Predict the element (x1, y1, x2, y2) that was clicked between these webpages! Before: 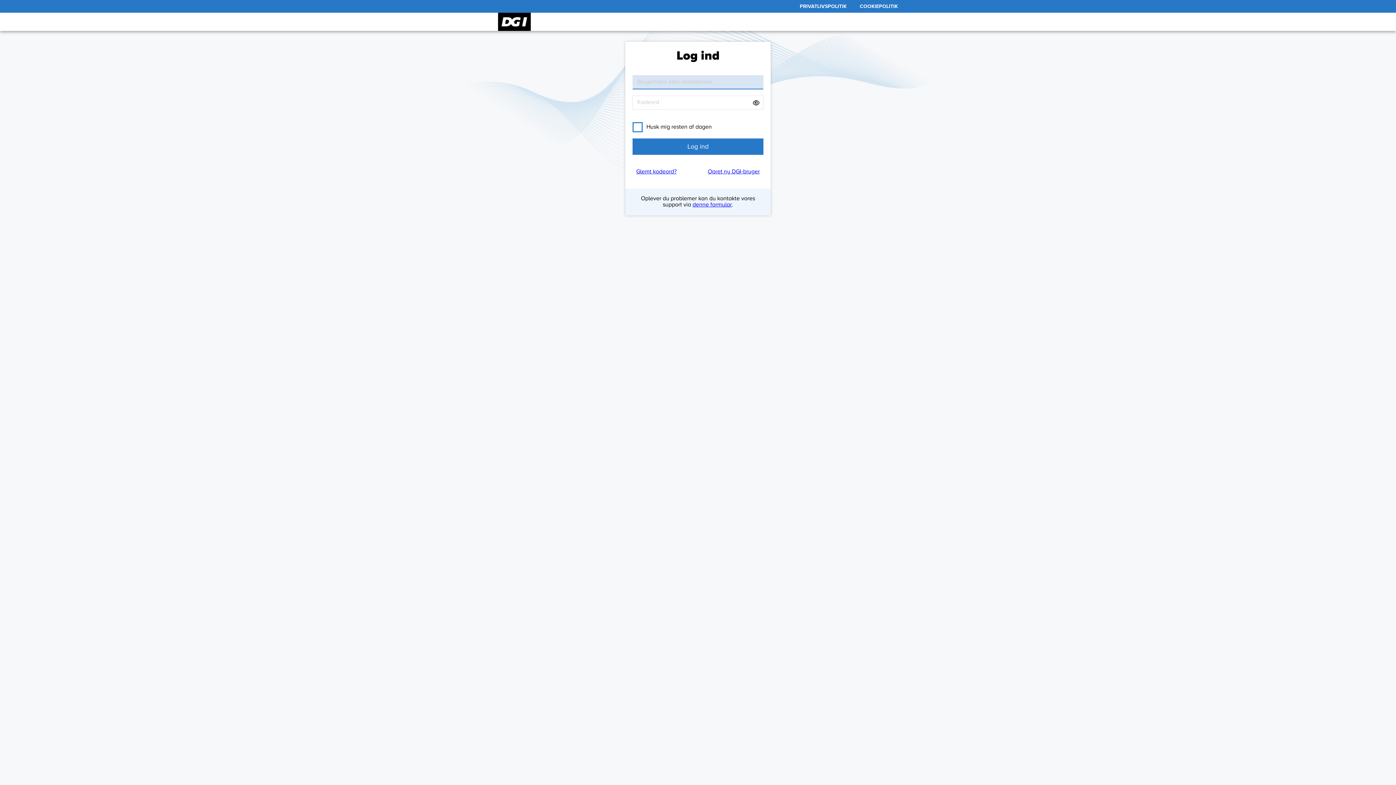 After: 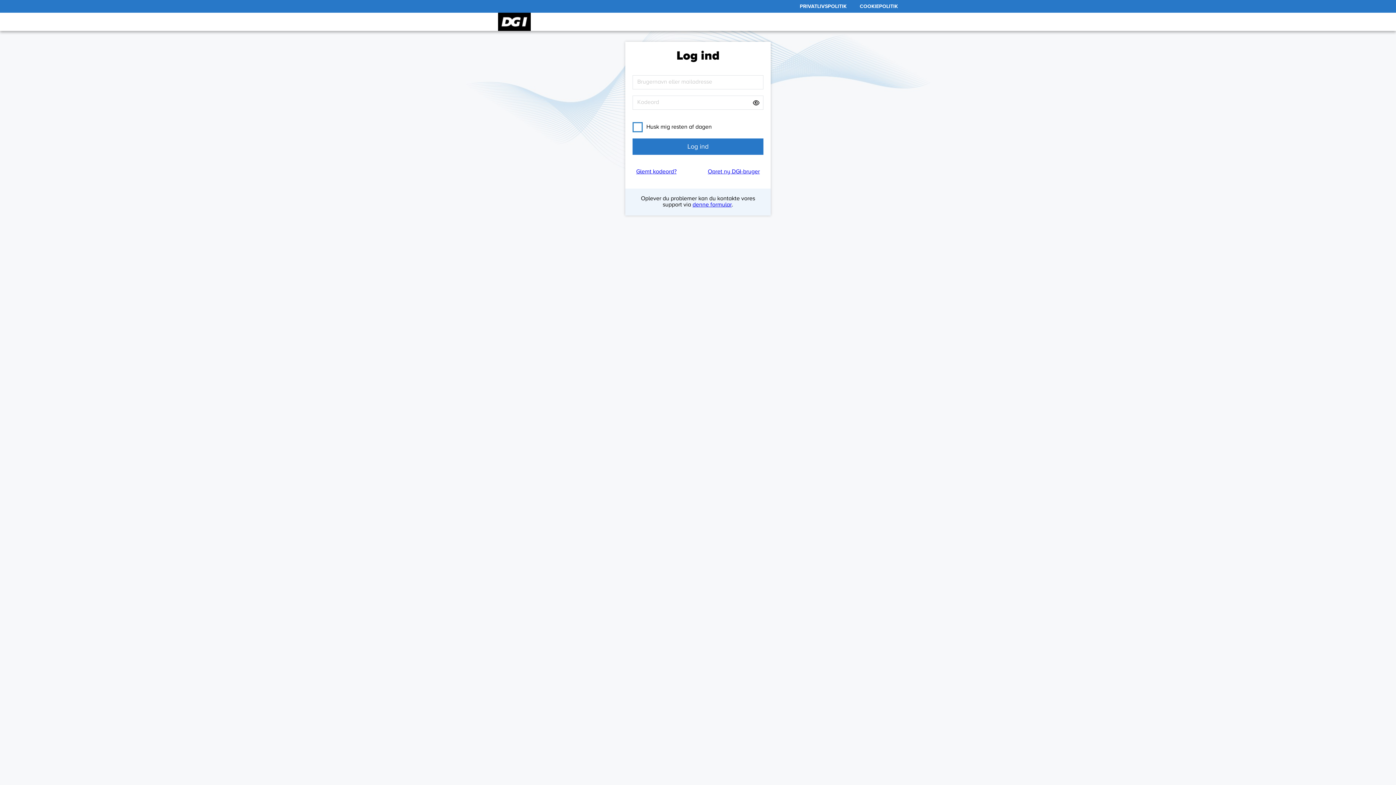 Action: bbox: (692, 202, 732, 208) label: denne formular